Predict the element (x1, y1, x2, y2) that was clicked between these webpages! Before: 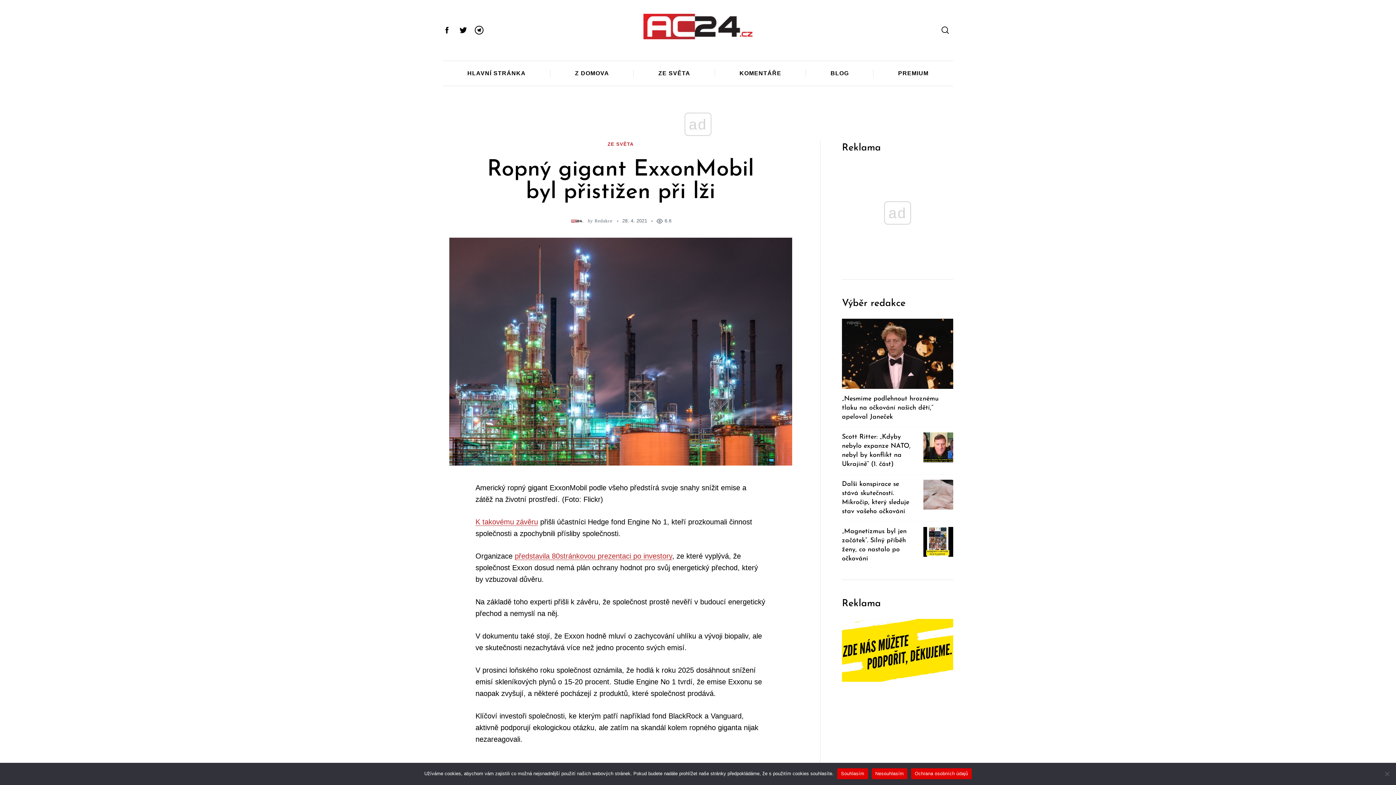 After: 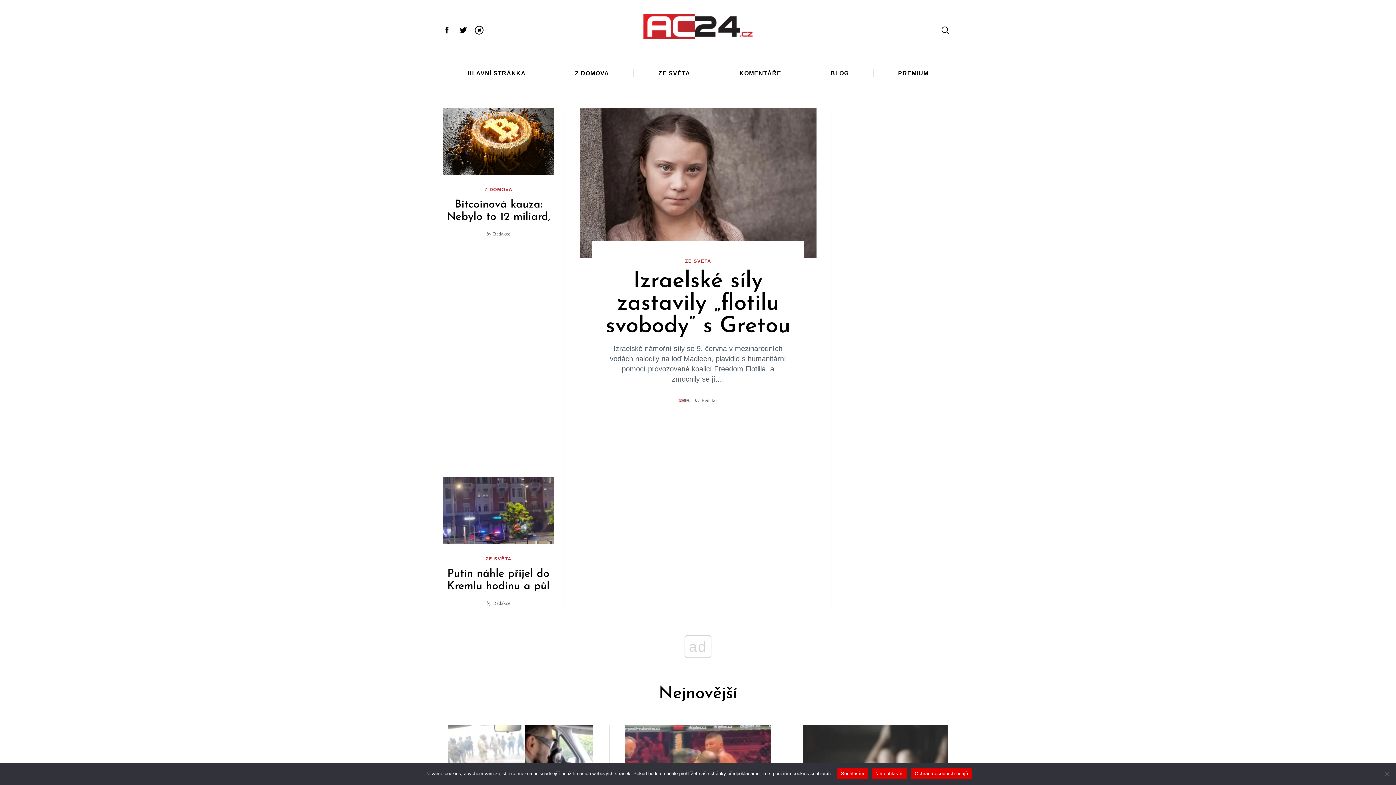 Action: label: HLAVNÍ STRÁNKA bbox: (442, 60, 550, 86)